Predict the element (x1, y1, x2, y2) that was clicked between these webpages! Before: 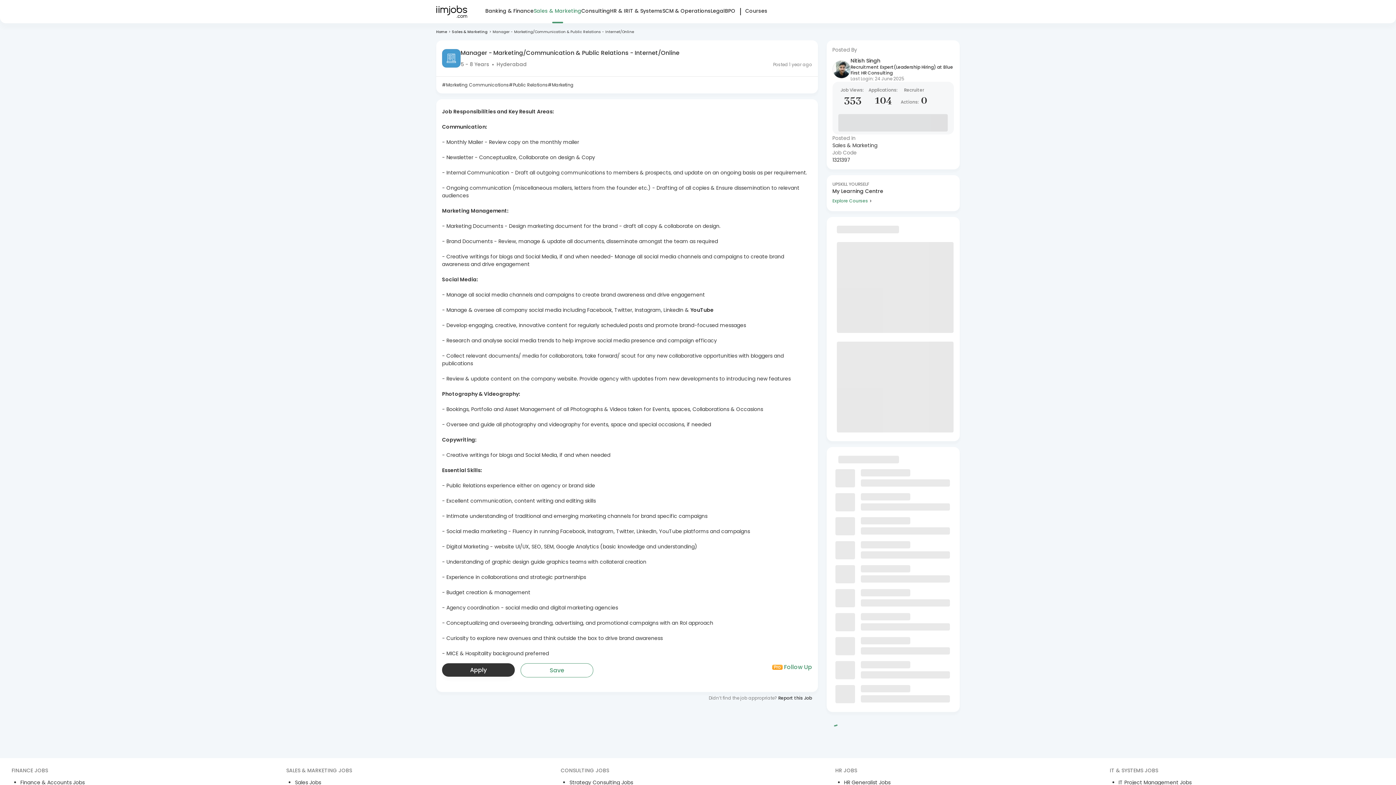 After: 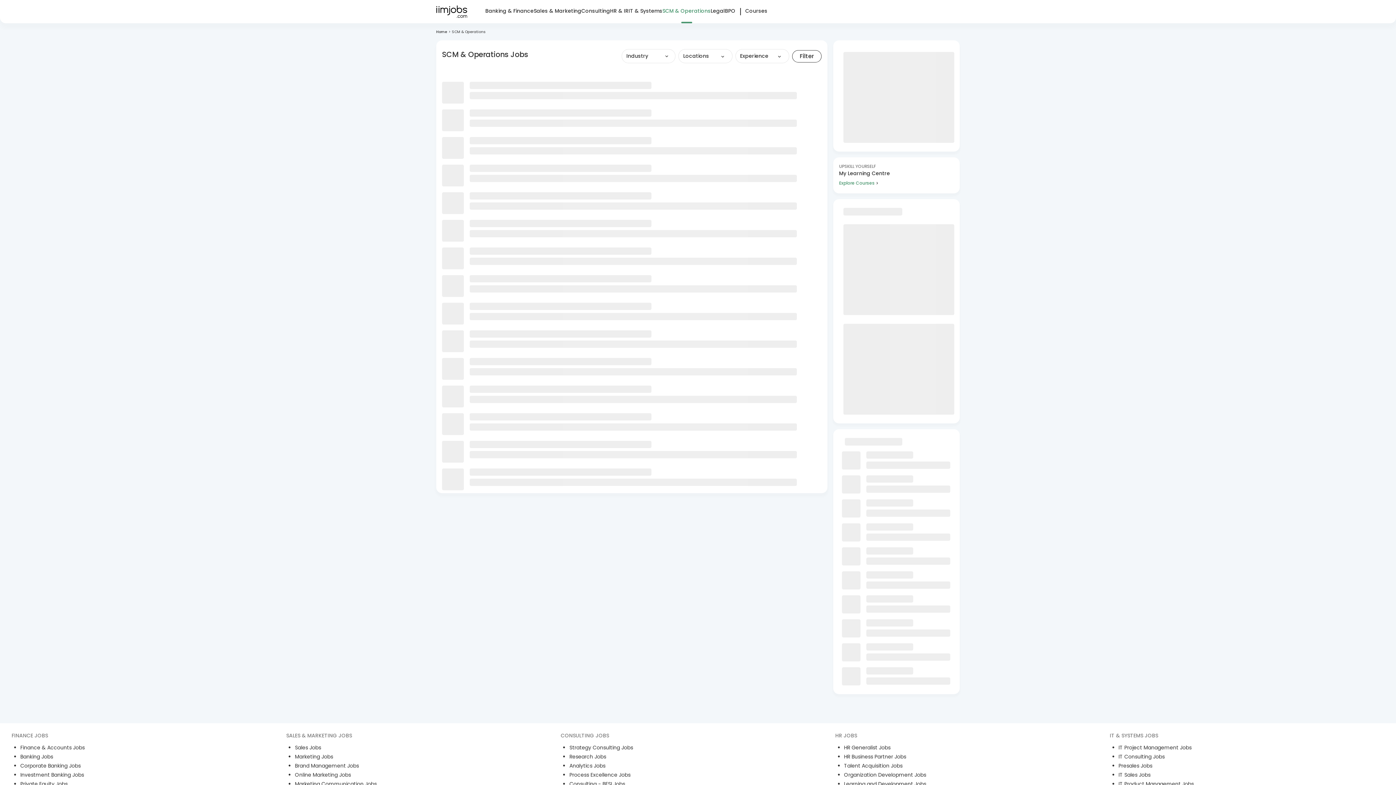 Action: bbox: (662, 6, 710, 23) label: SCM & Operations